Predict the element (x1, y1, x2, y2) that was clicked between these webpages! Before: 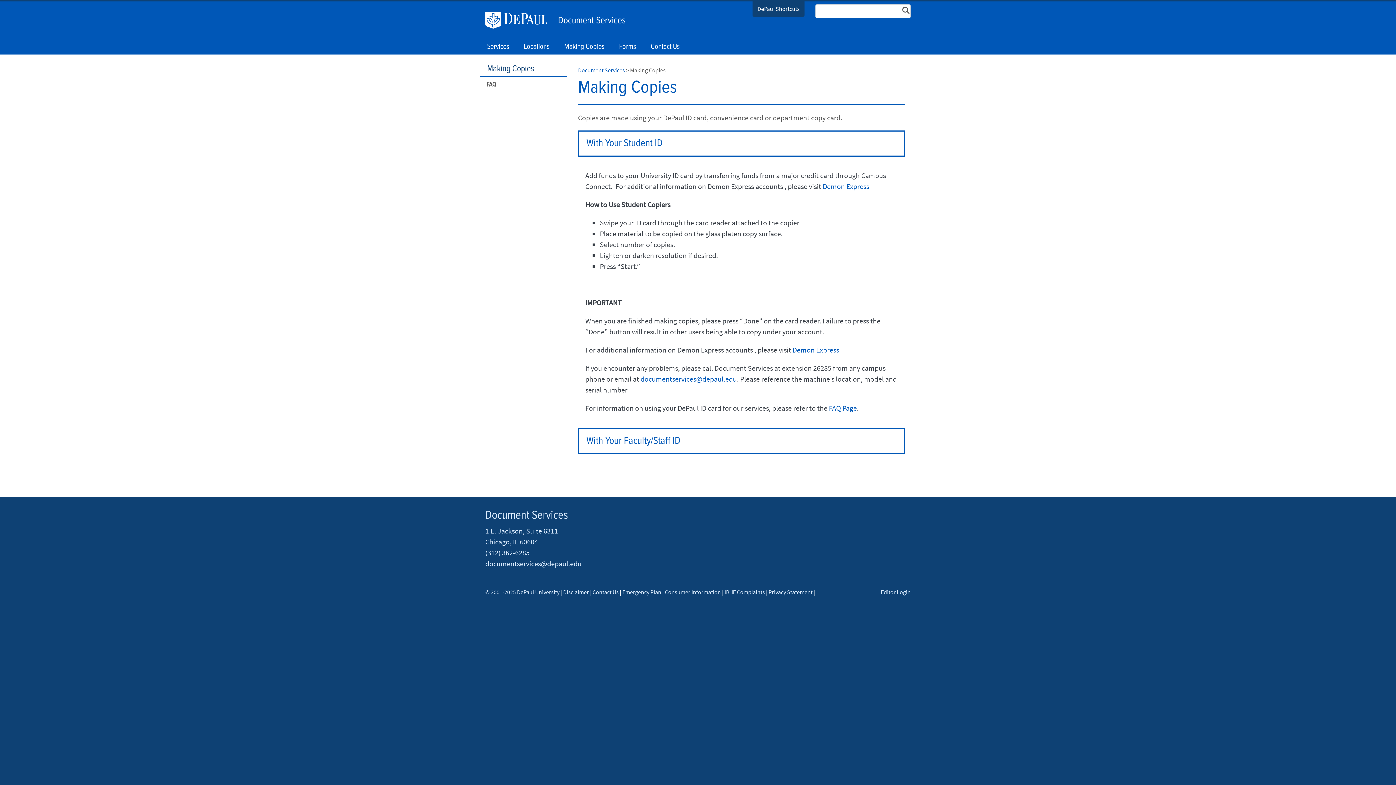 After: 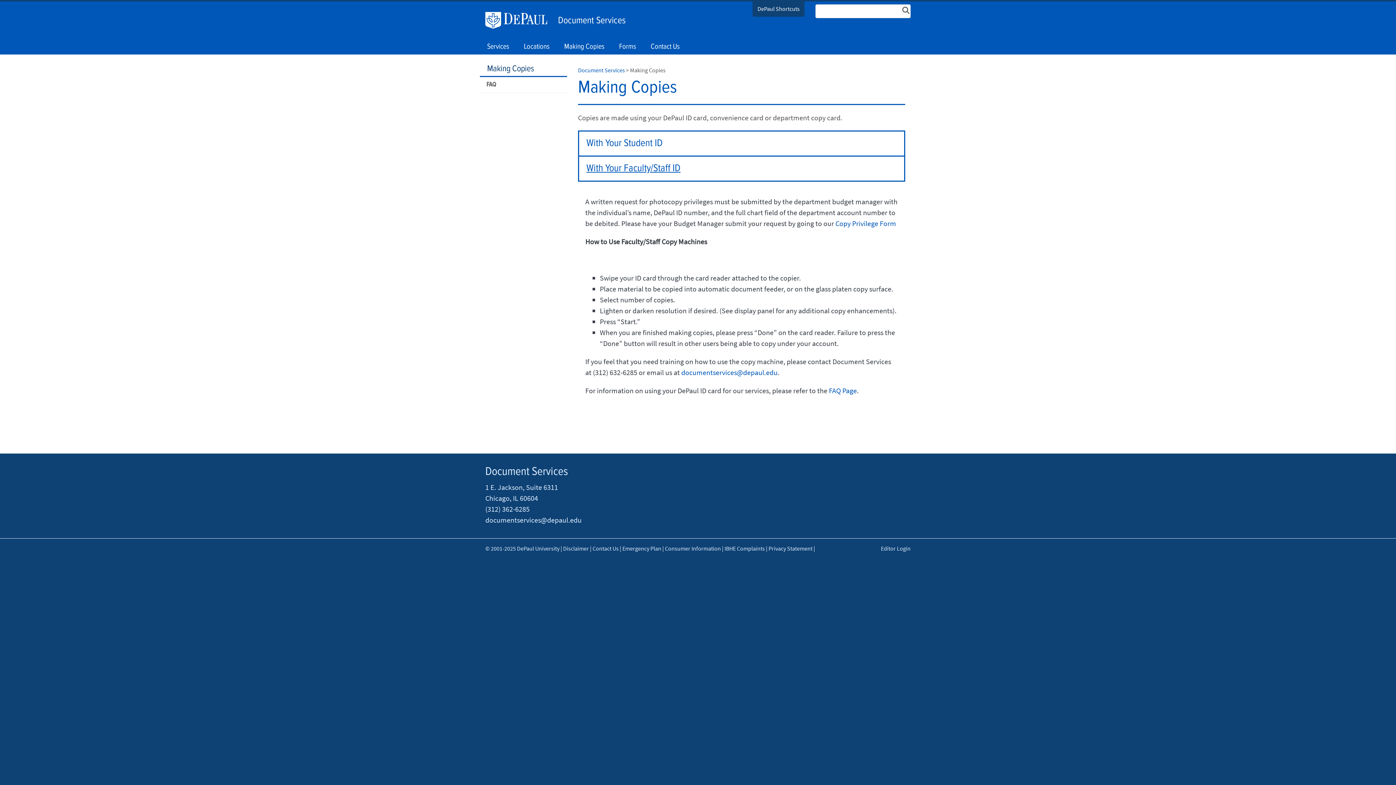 Action: label: With Your Faculty/Staff ID bbox: (586, 433, 680, 448)